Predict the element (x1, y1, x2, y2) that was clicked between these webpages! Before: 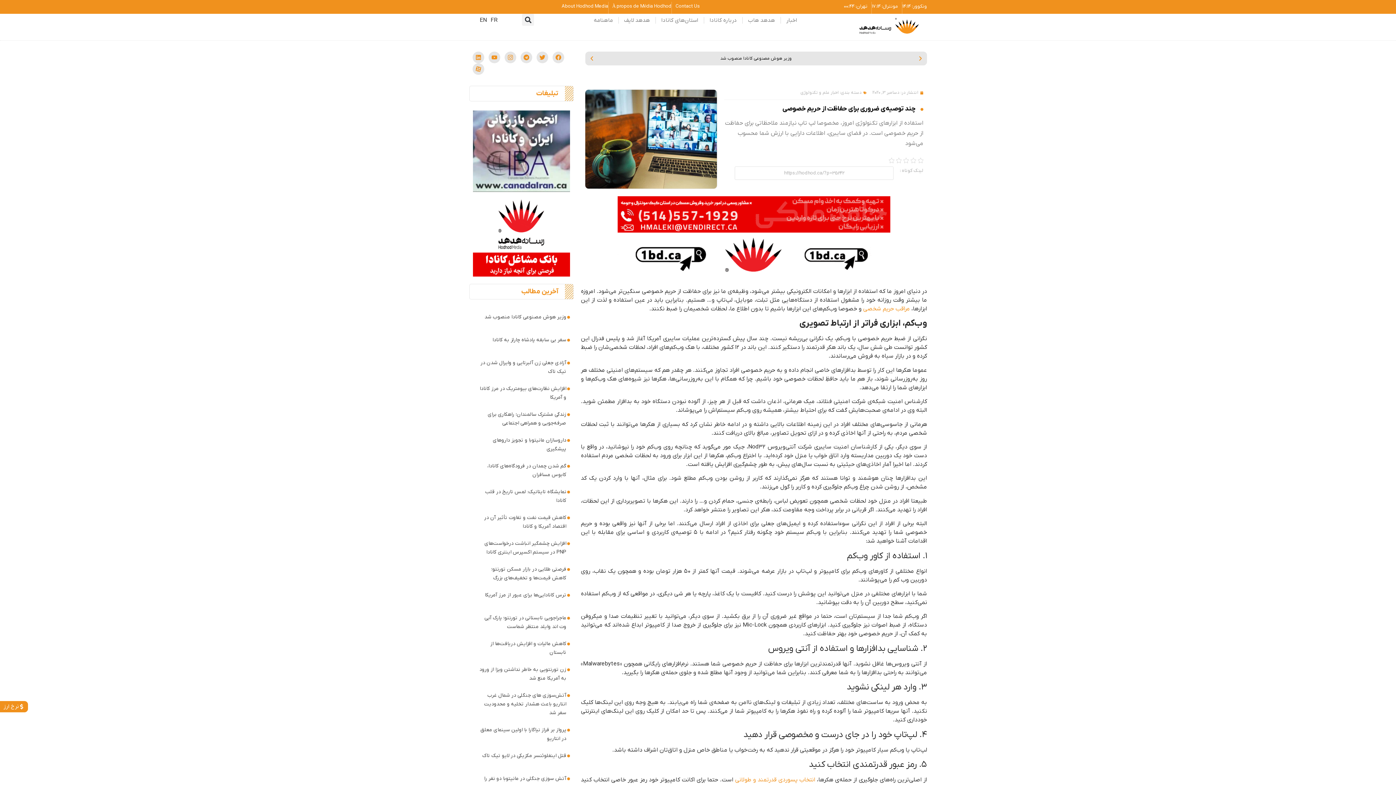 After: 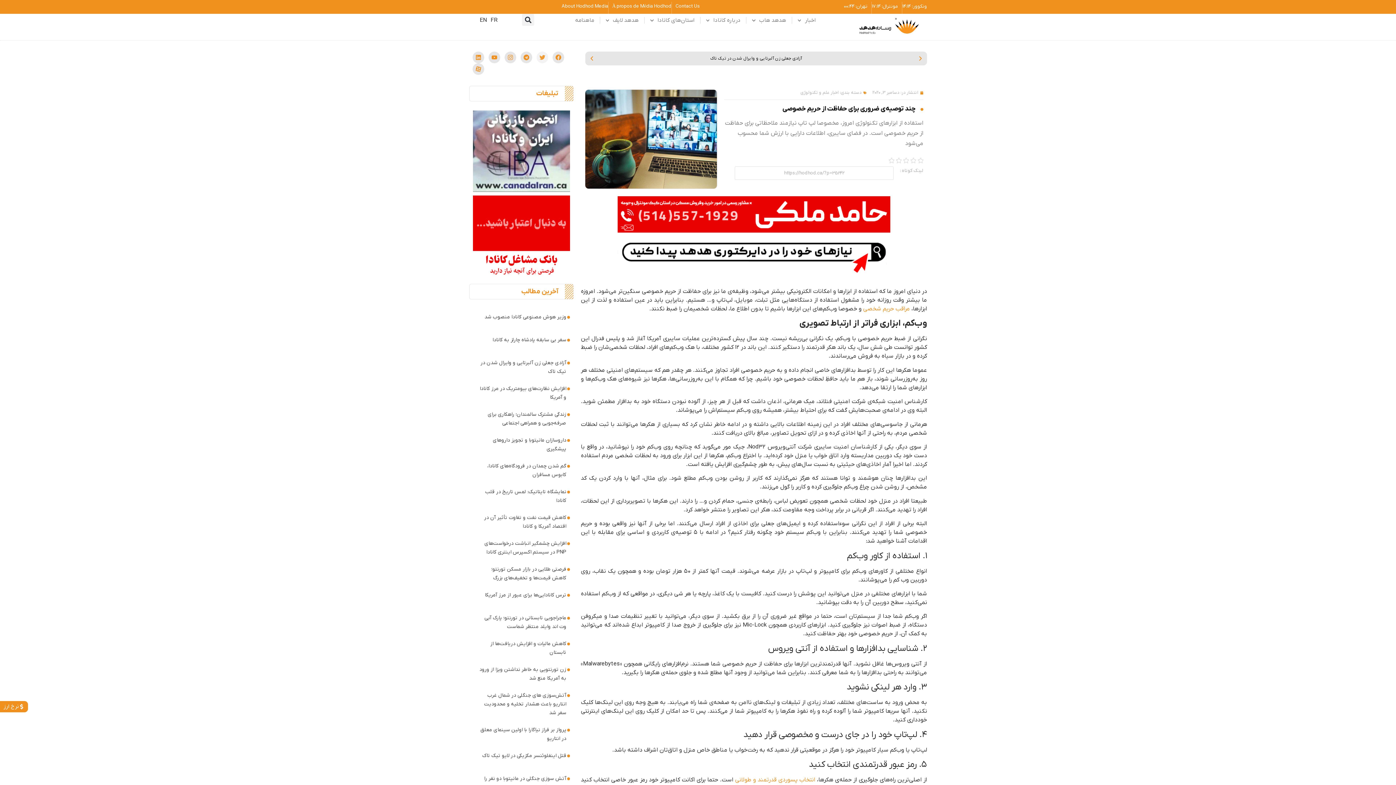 Action: bbox: (536, 51, 548, 63) label: Twitter